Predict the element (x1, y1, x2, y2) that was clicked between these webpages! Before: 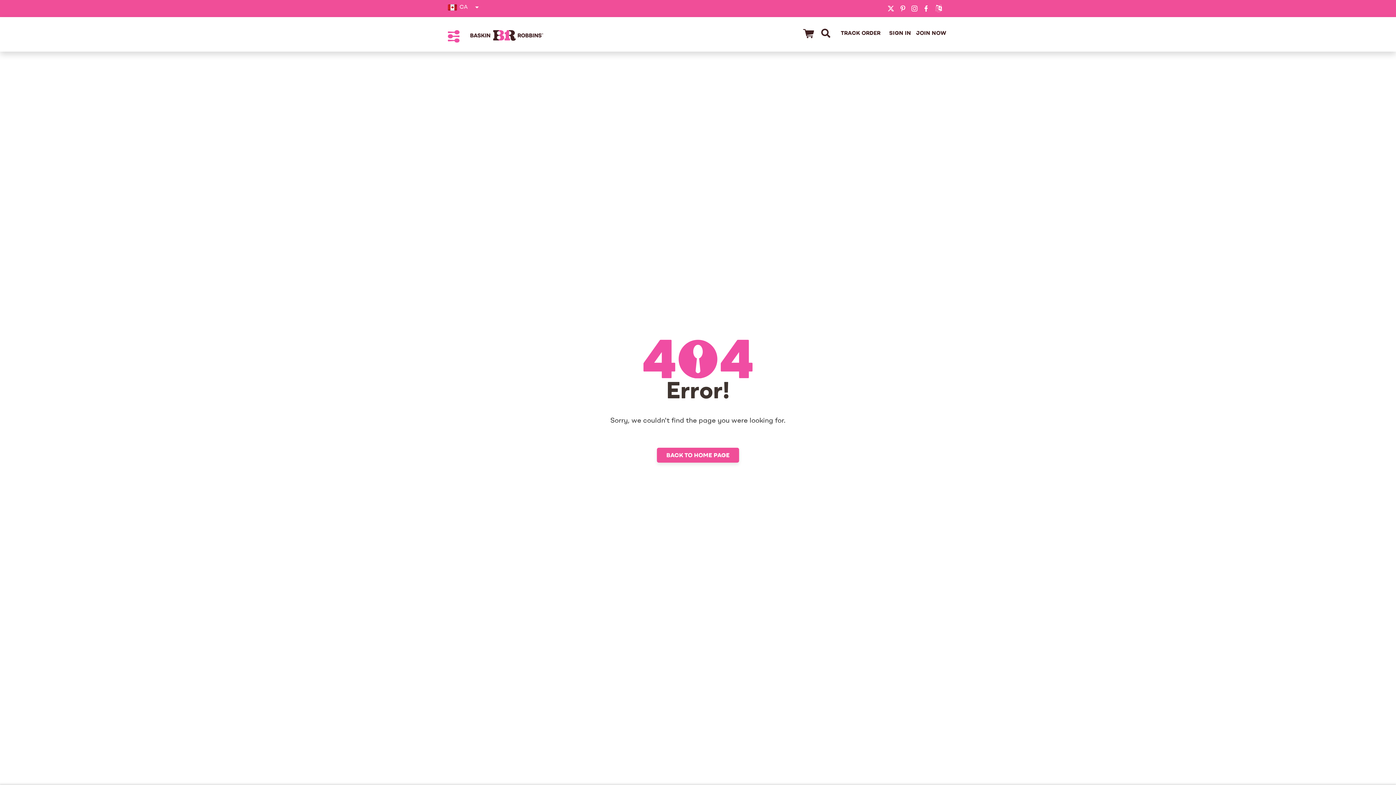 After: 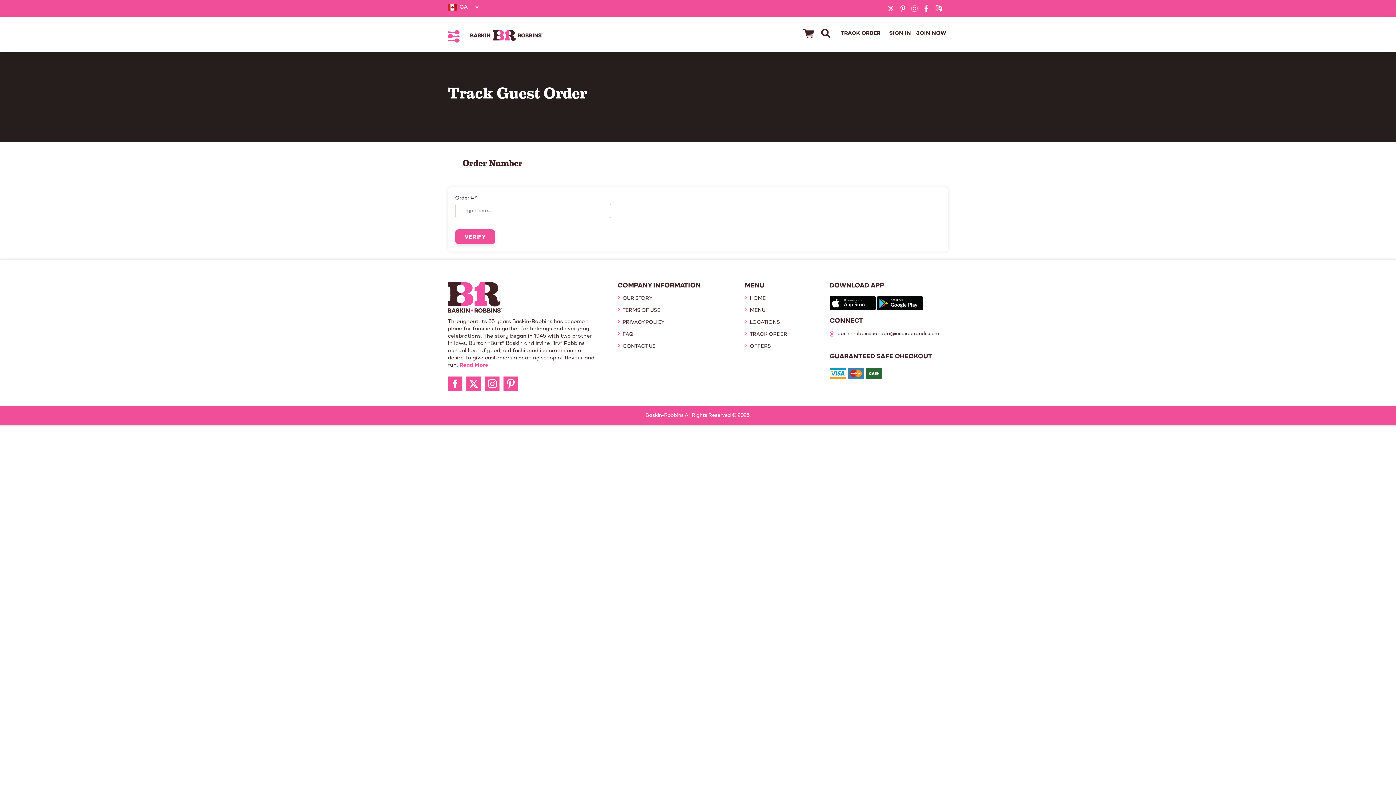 Action: bbox: (839, 30, 884, 36) label: TRACK ORDER 